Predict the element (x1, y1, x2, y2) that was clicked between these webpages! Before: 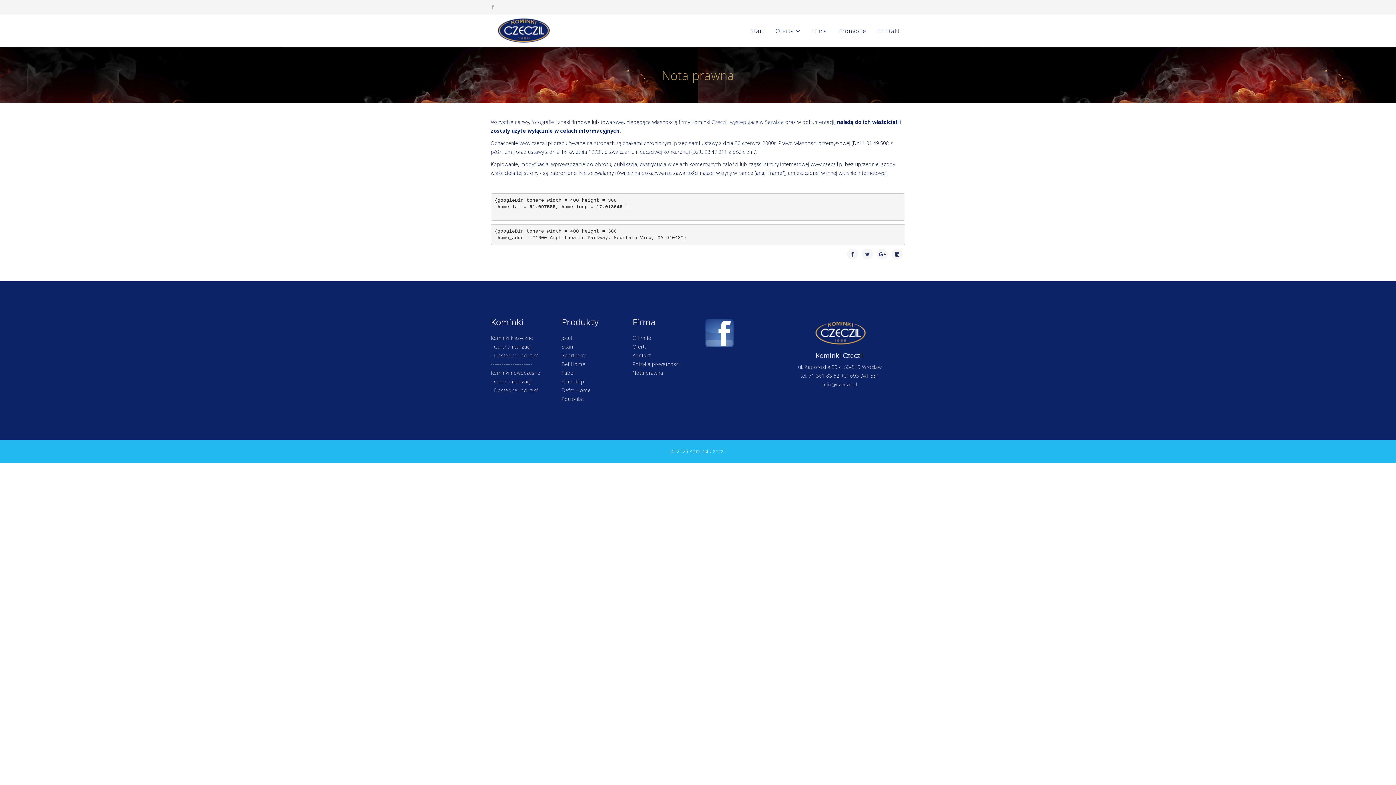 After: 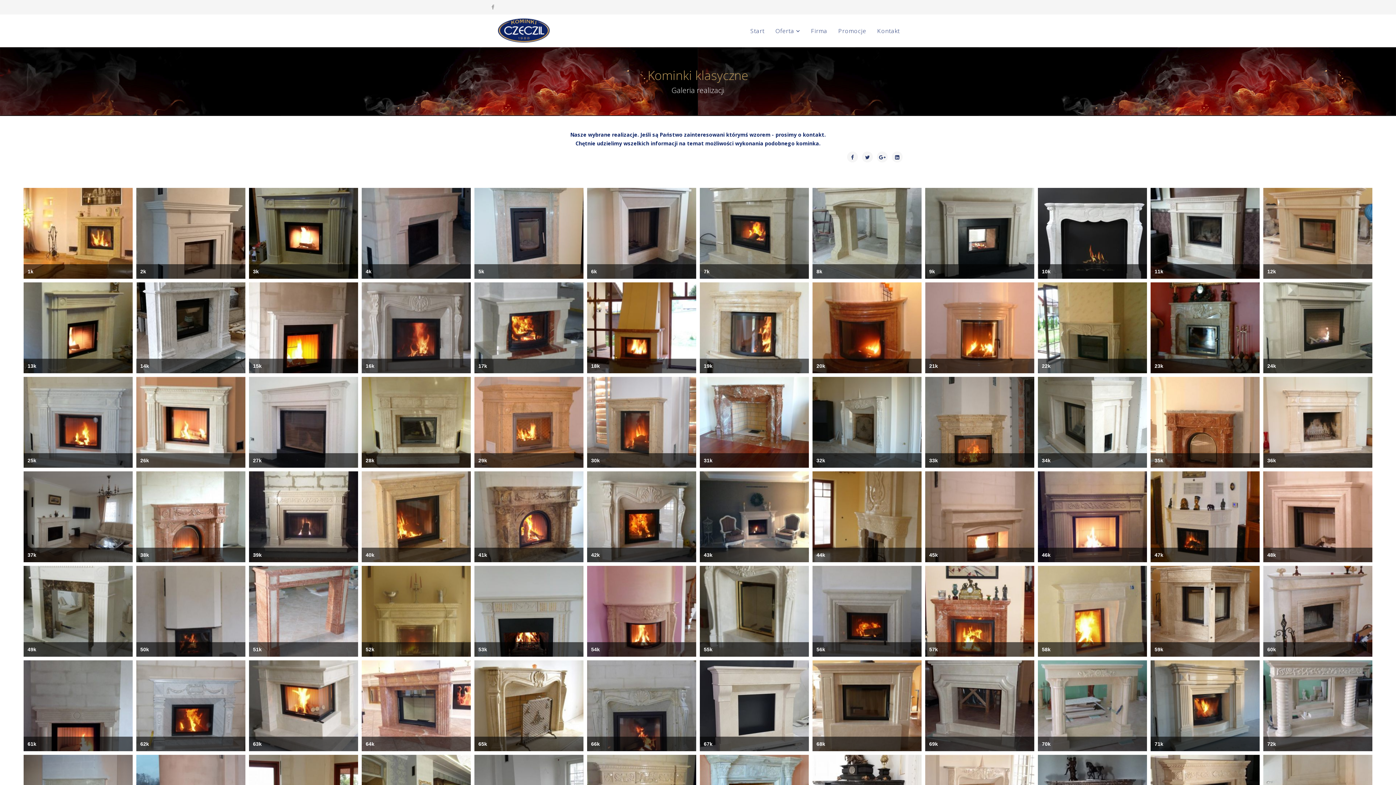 Action: label: - Galeria realizacji bbox: (490, 342, 550, 351)